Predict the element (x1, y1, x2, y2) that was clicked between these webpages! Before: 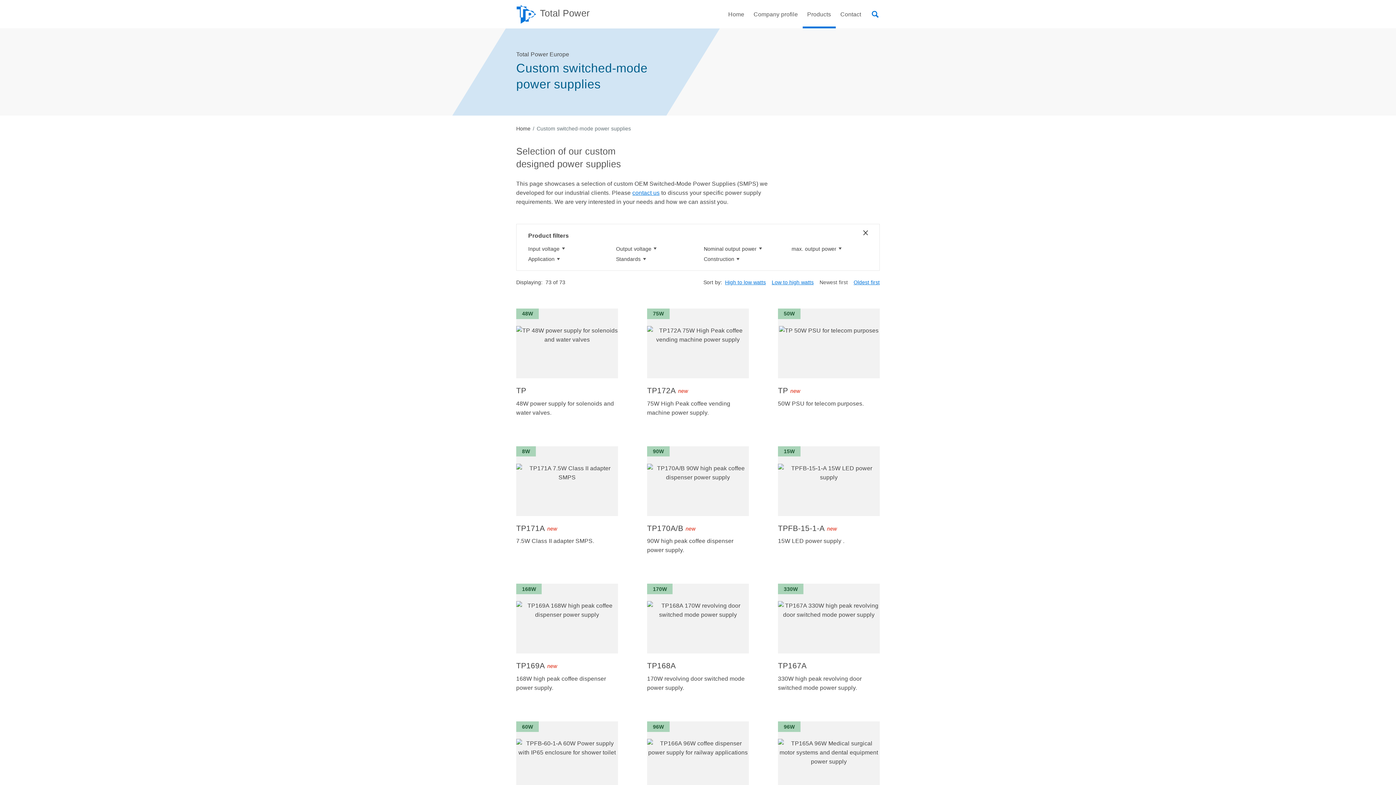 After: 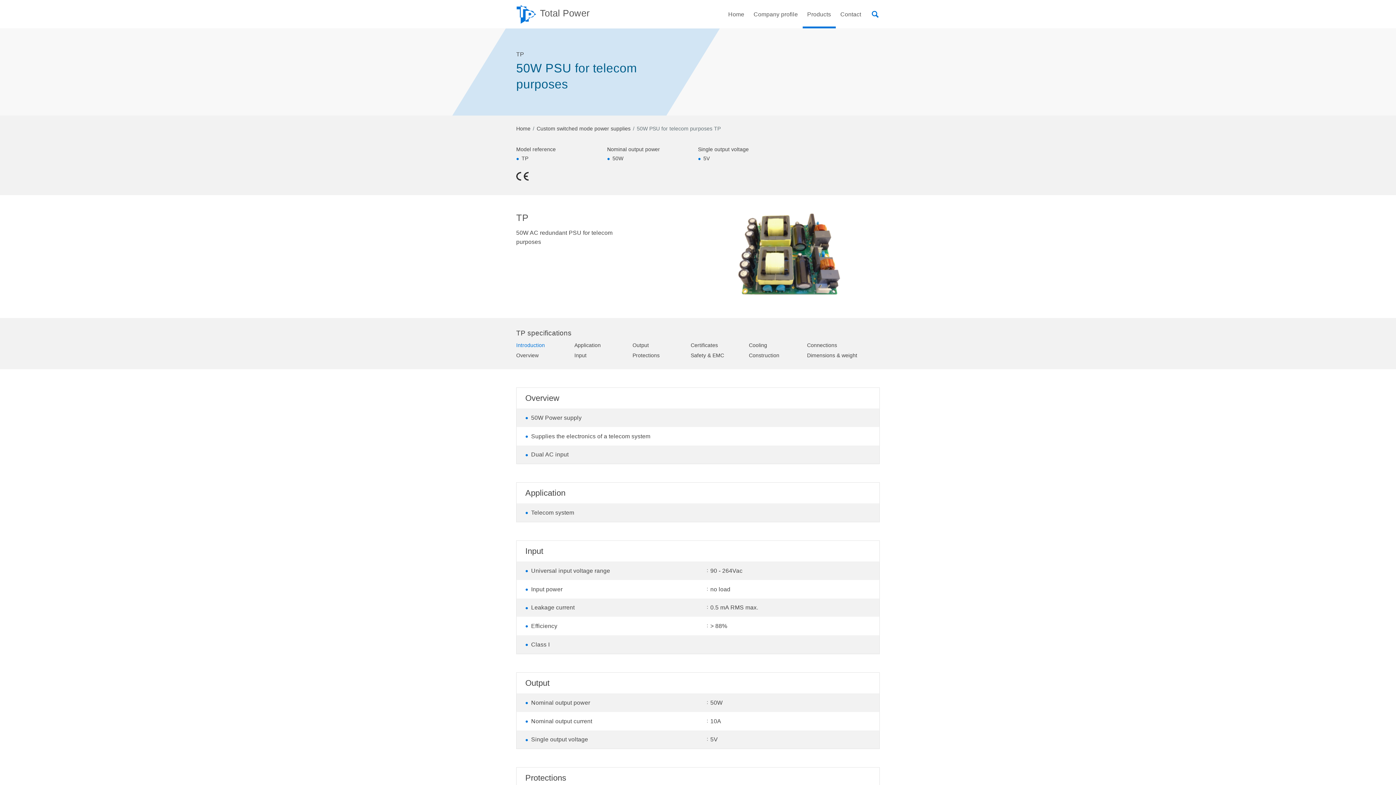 Action: bbox: (778, 302, 880, 414) label: 50W
TP
new
50W PSU for telecom purposes.